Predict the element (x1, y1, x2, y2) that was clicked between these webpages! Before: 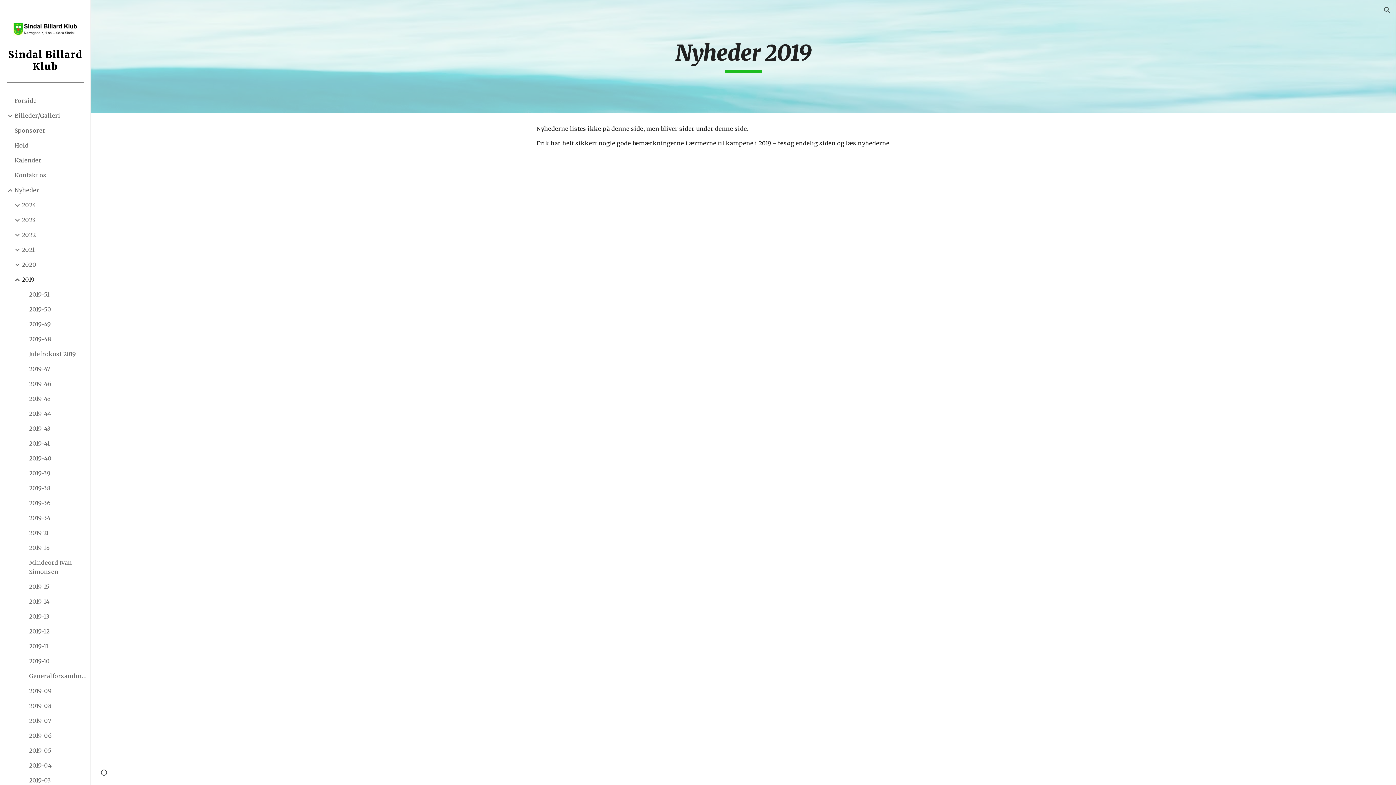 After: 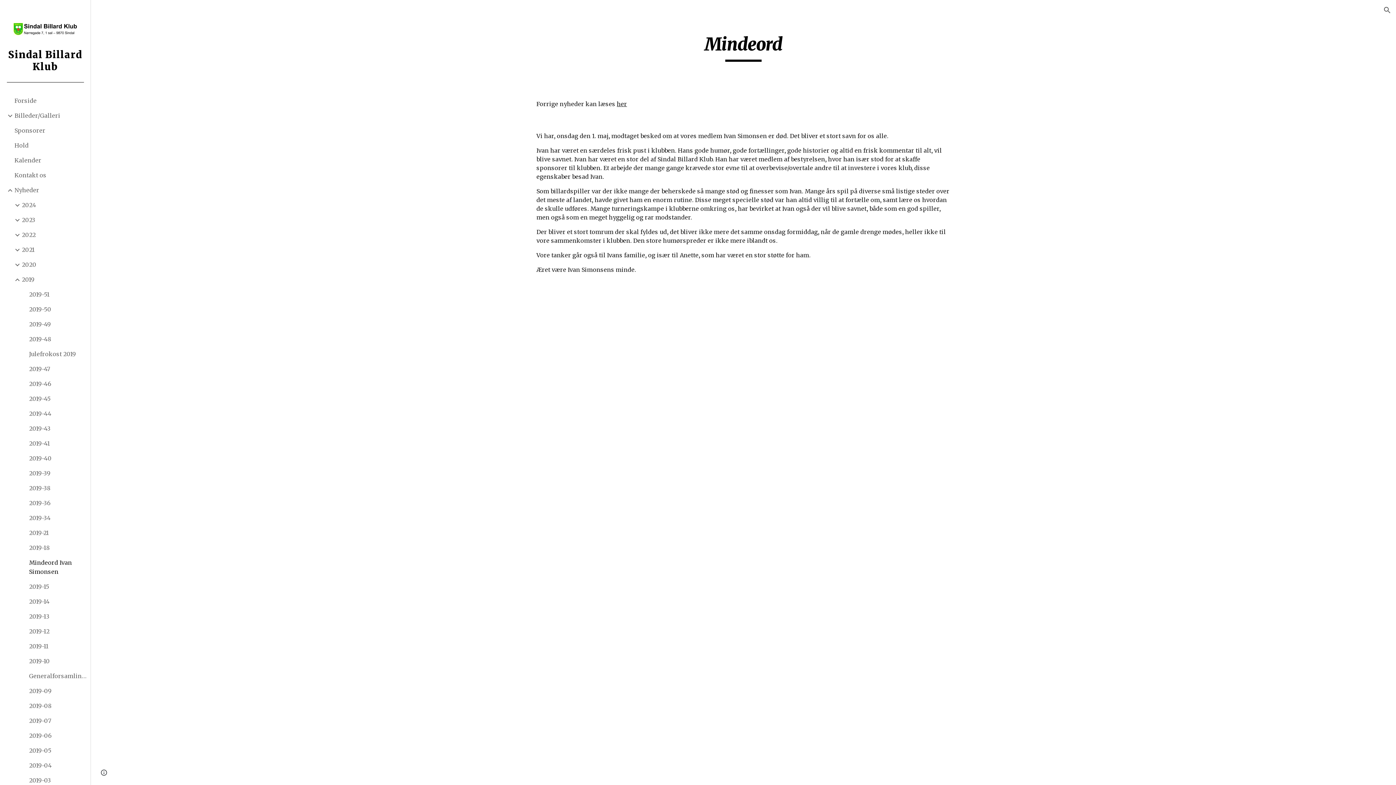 Action: bbox: (27, 555, 86, 579) label: Mindeord Ivan Simonsen